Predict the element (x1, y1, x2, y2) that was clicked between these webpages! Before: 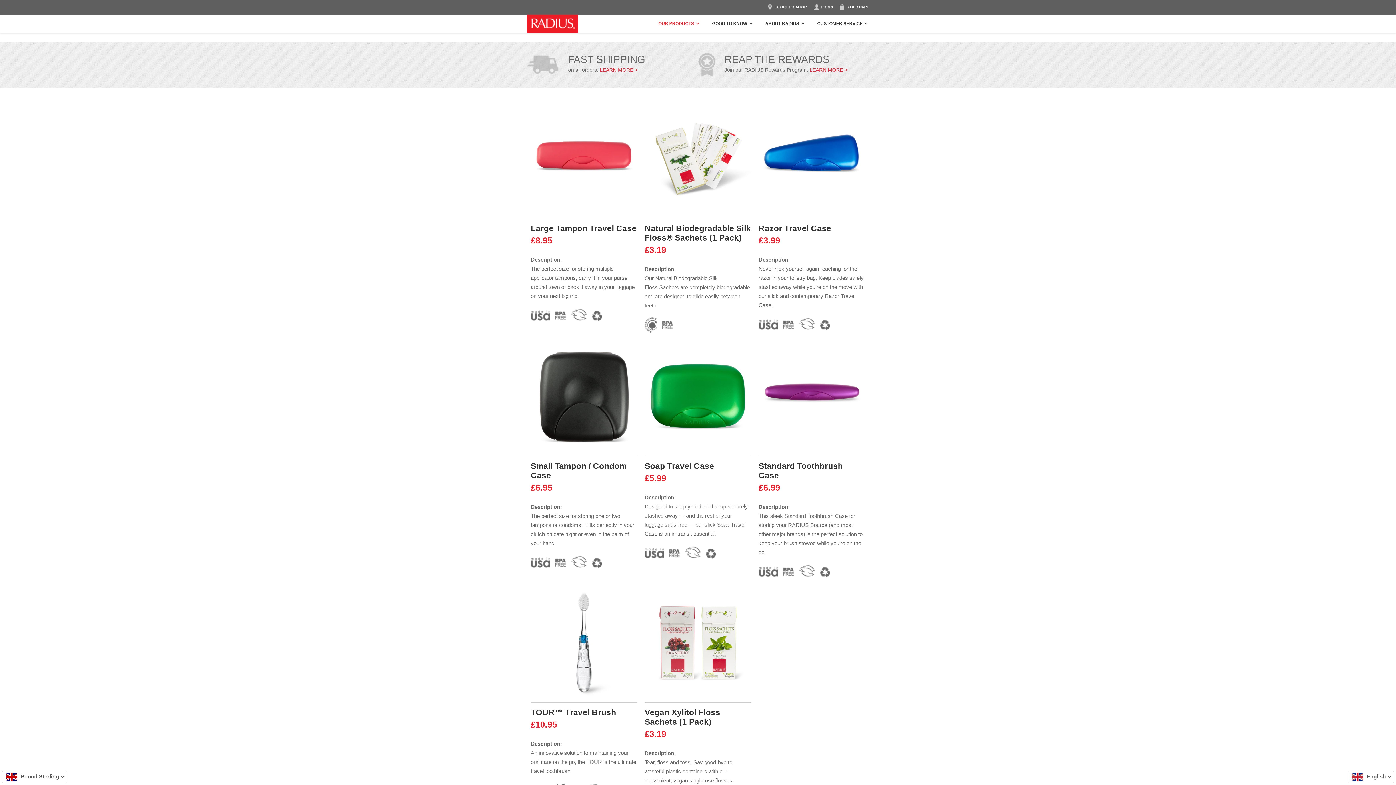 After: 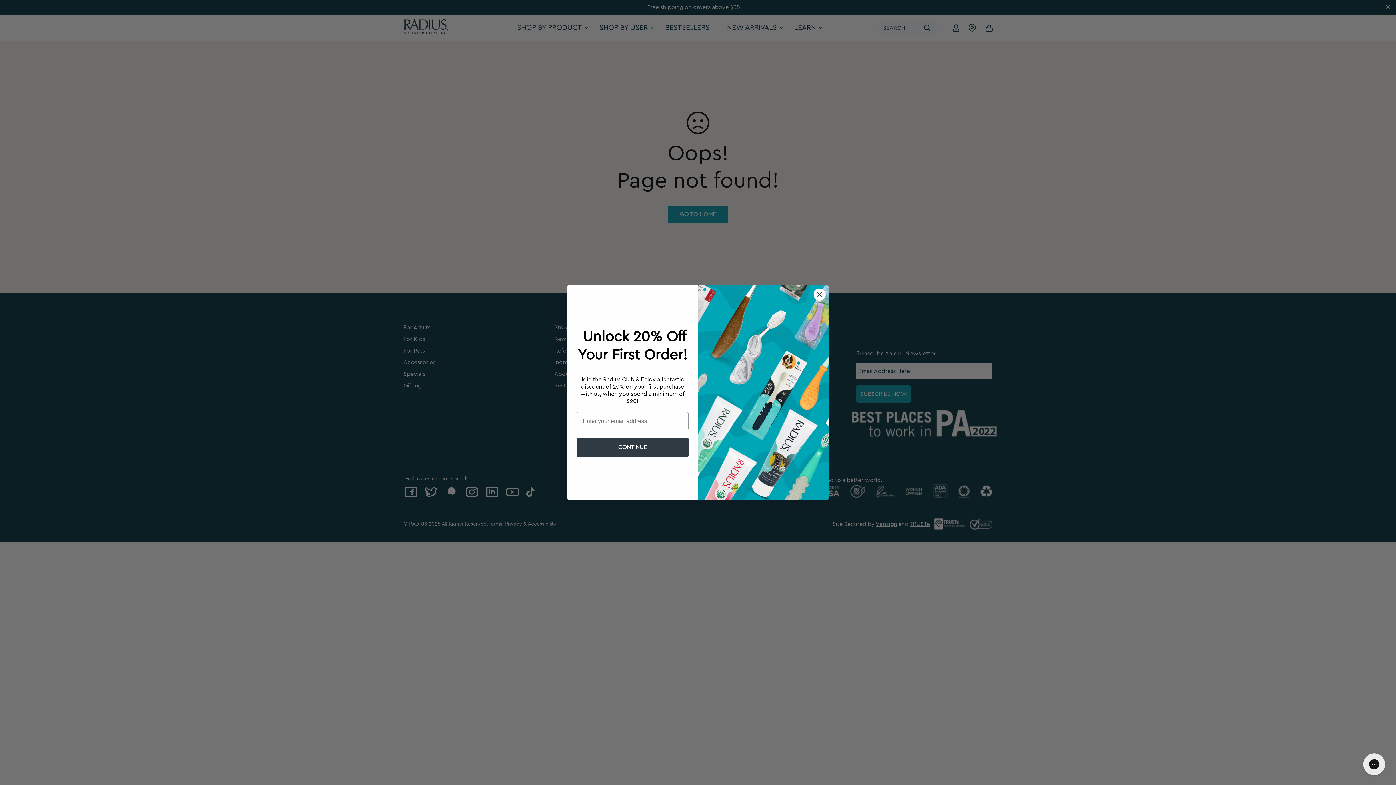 Action: bbox: (809, 66, 847, 72) label: LEARN MORE >